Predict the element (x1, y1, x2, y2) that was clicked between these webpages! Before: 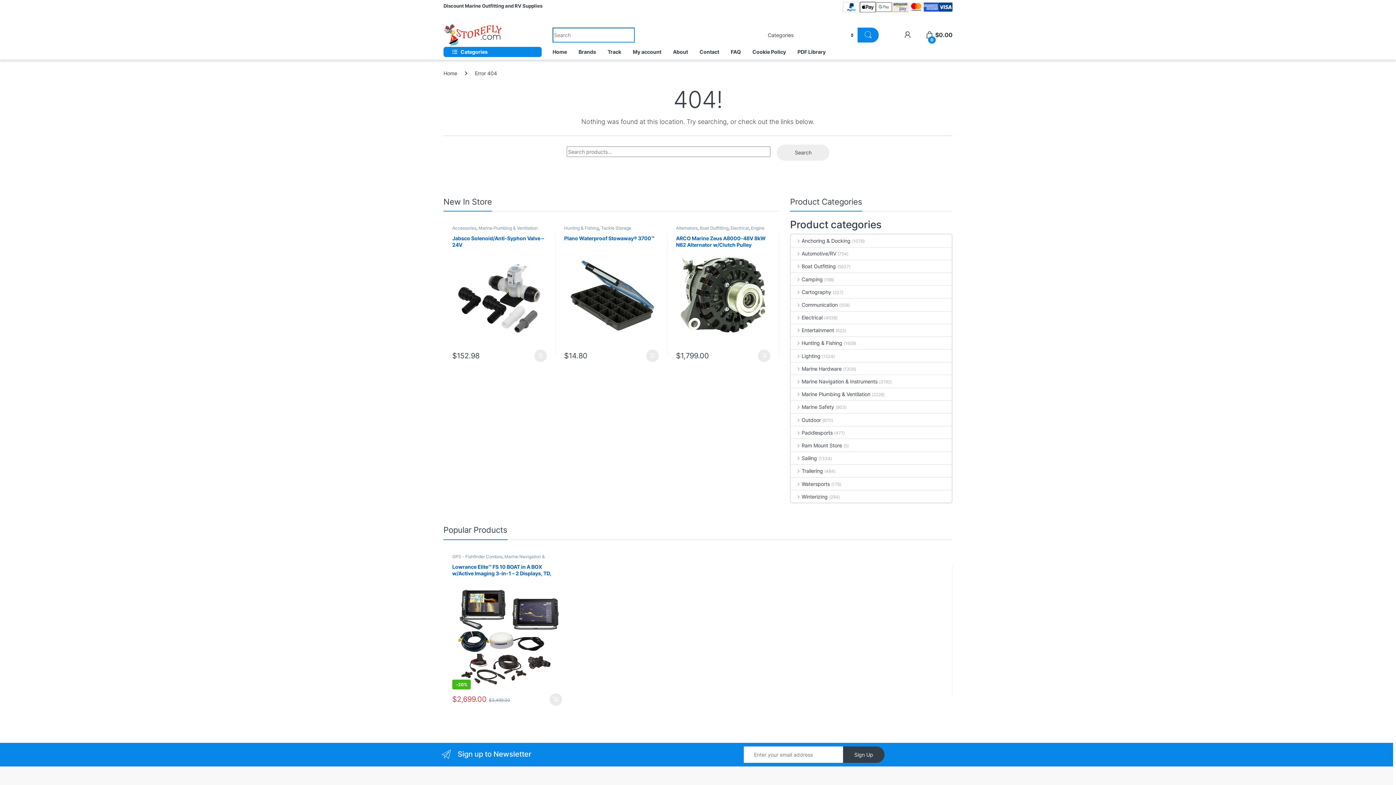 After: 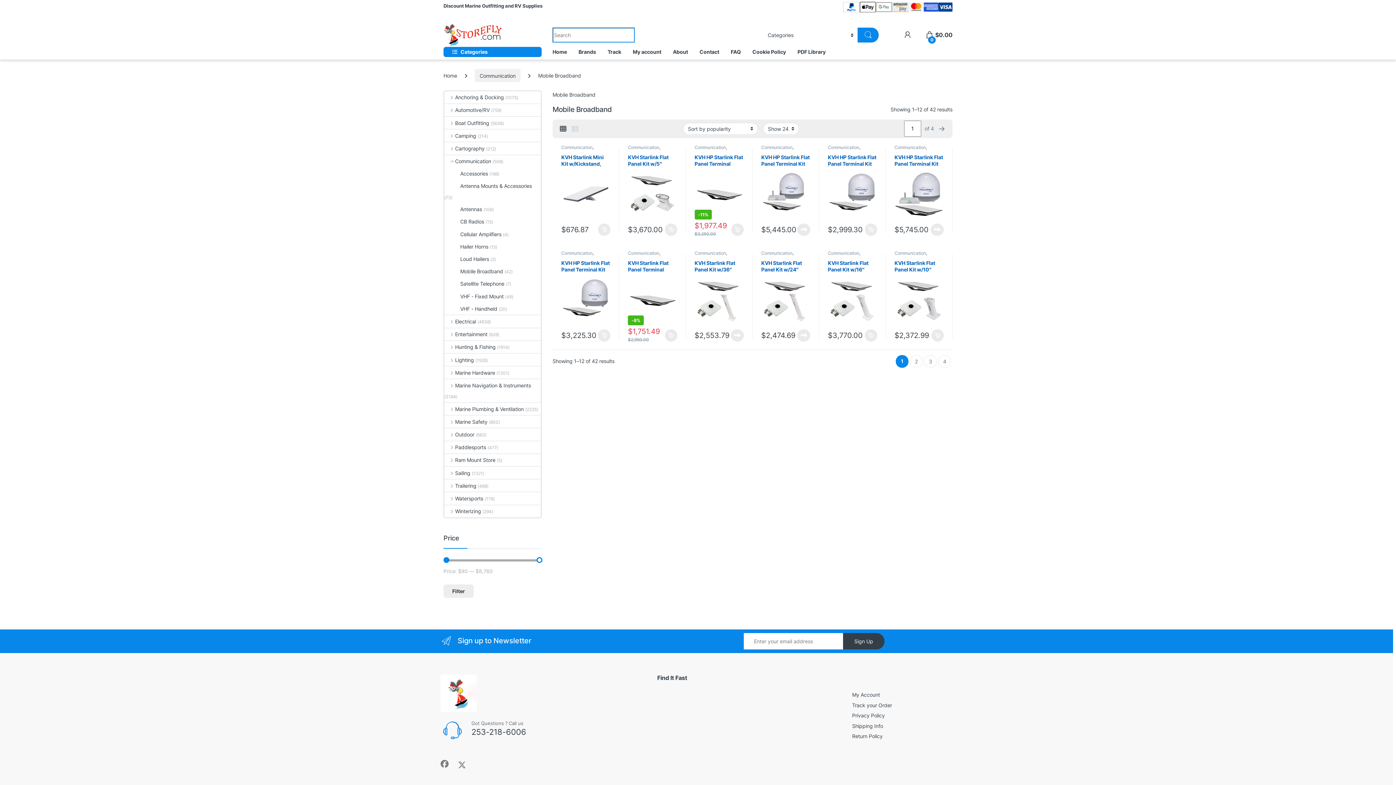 Action: label: Mobile Broadband bbox: (897, 554, 933, 559)